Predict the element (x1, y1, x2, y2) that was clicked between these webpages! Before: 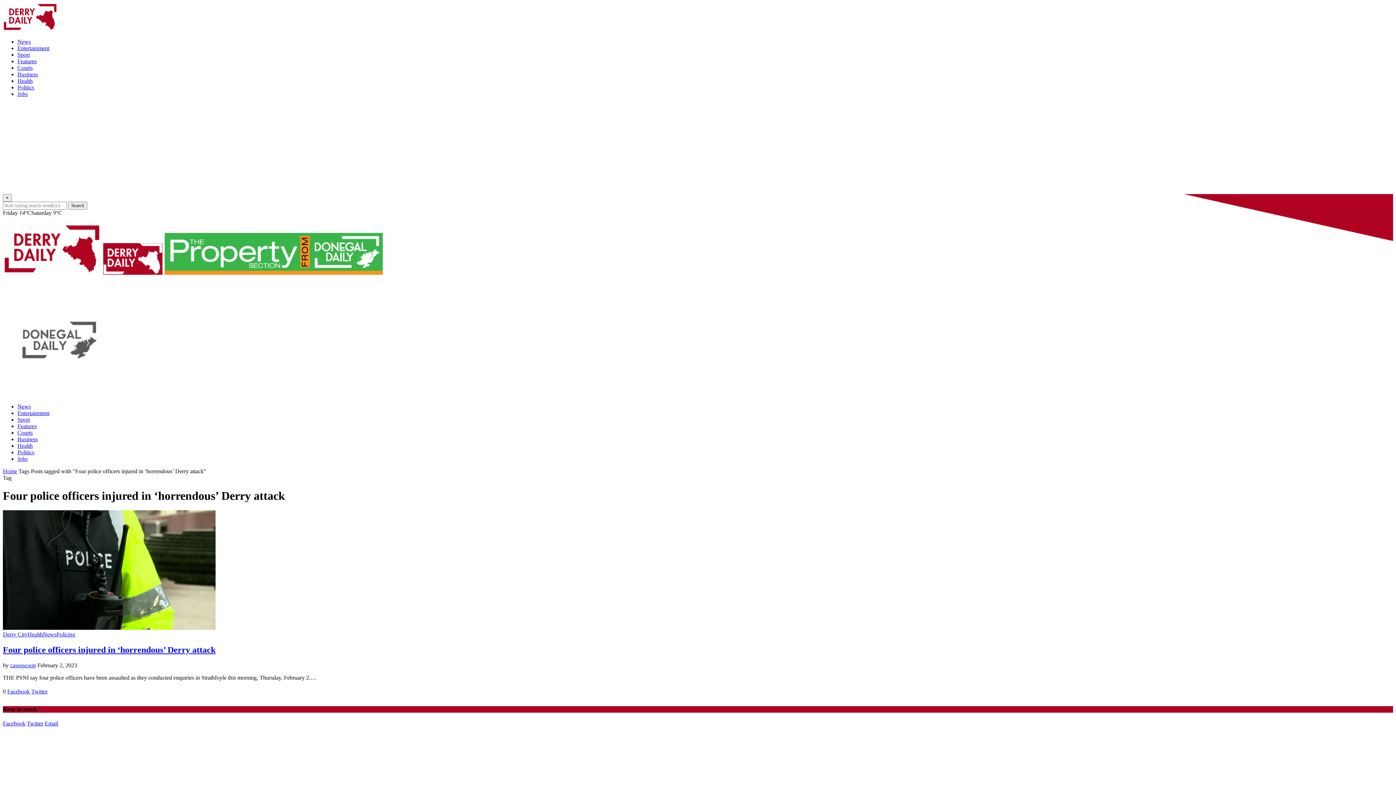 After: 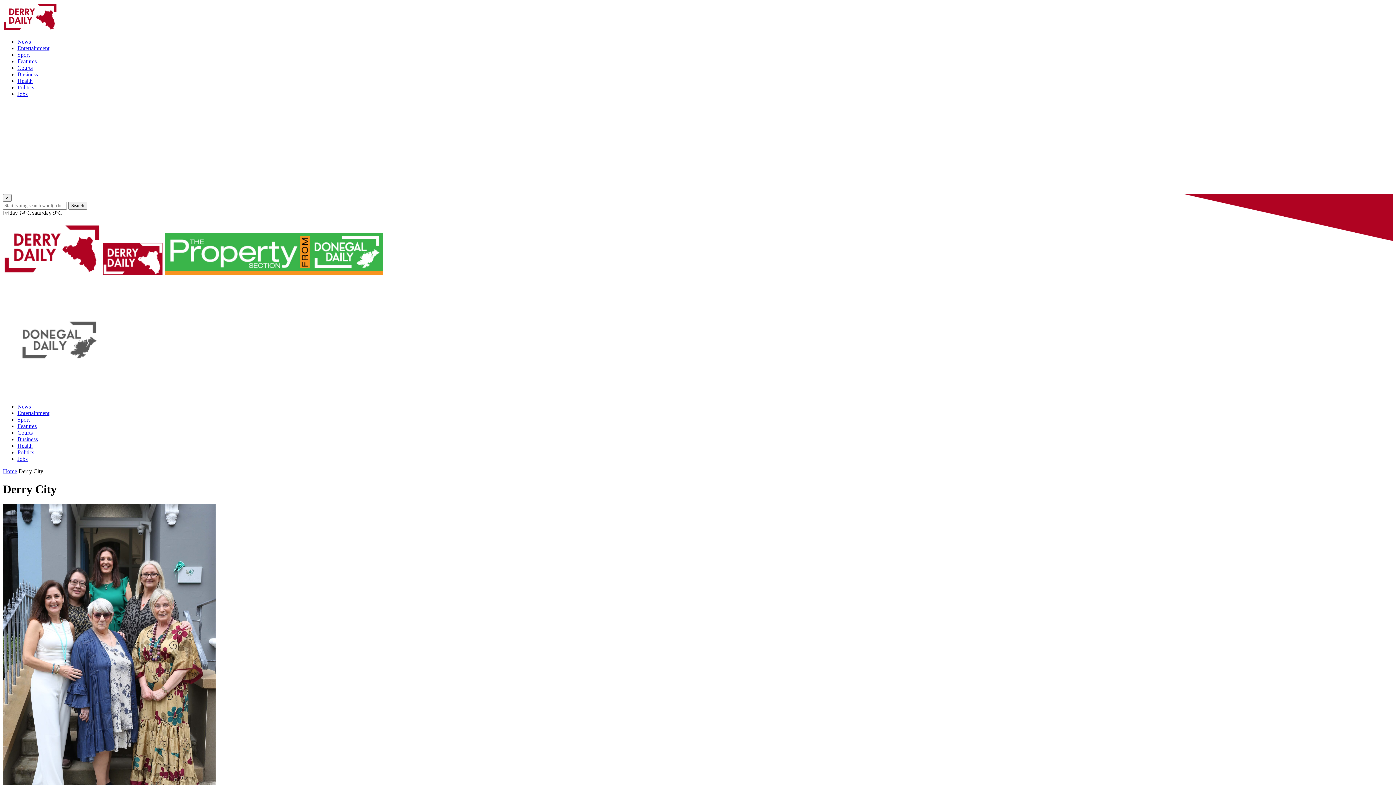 Action: bbox: (2, 631, 27, 637) label: Derry City